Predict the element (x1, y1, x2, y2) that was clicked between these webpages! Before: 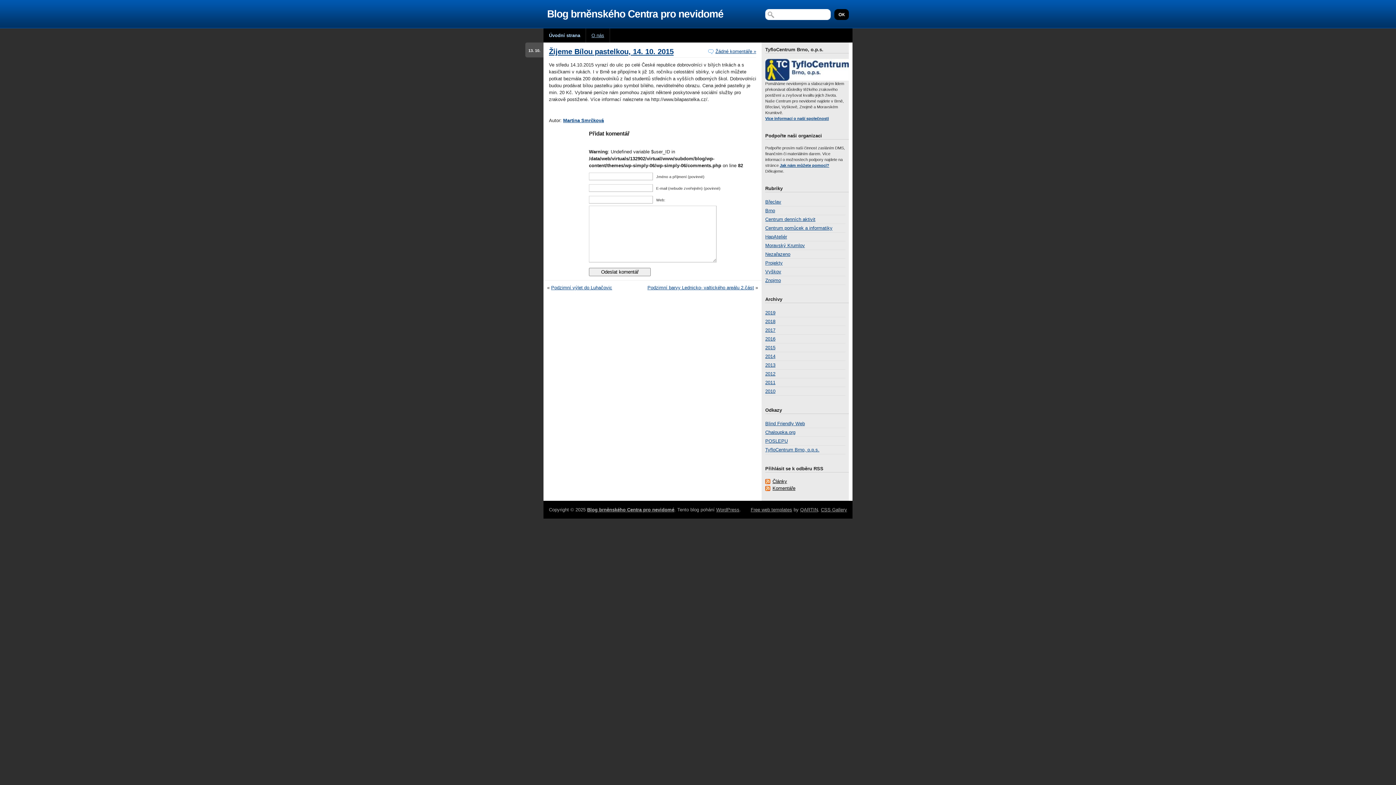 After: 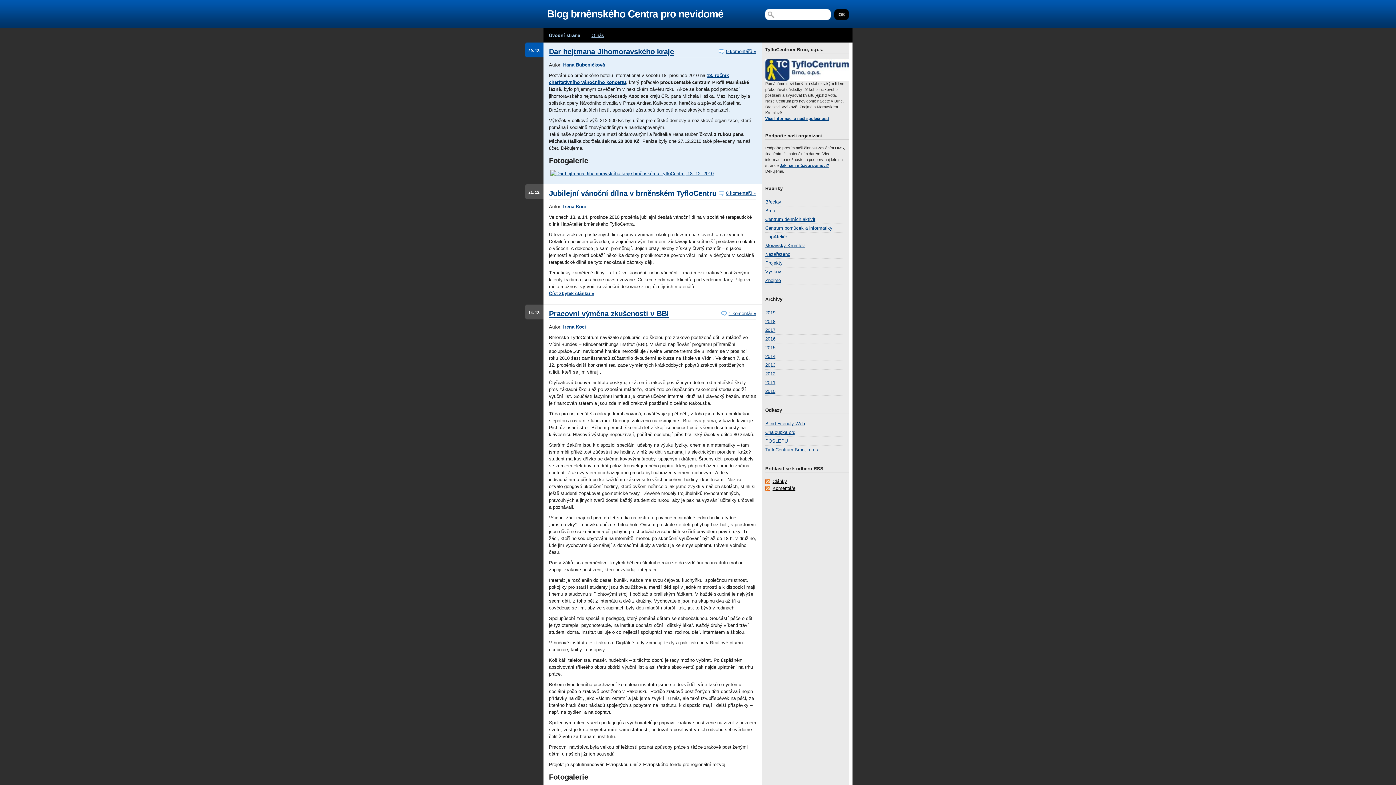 Action: bbox: (765, 388, 775, 394) label: 2010